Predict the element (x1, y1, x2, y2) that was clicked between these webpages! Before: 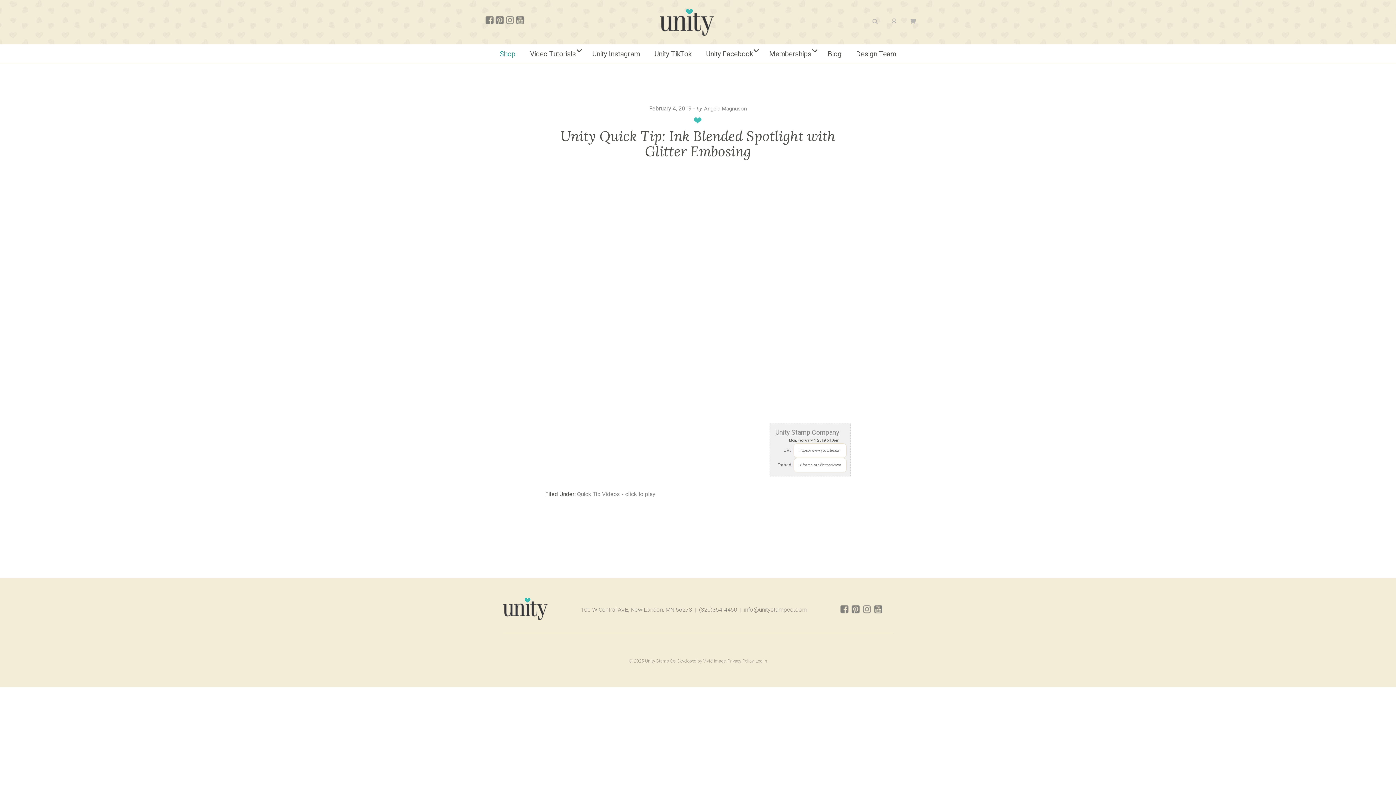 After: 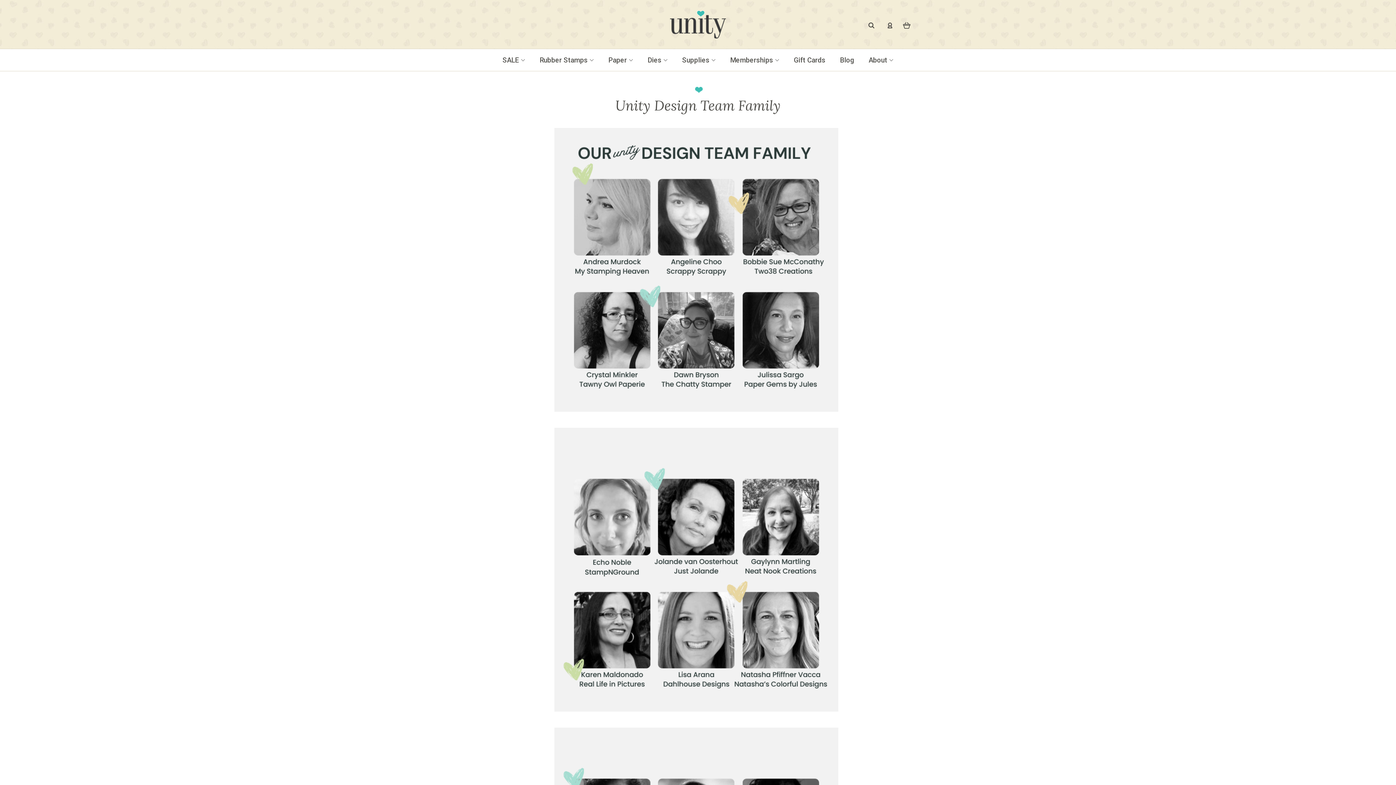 Action: bbox: (849, 44, 903, 63) label: Design Team